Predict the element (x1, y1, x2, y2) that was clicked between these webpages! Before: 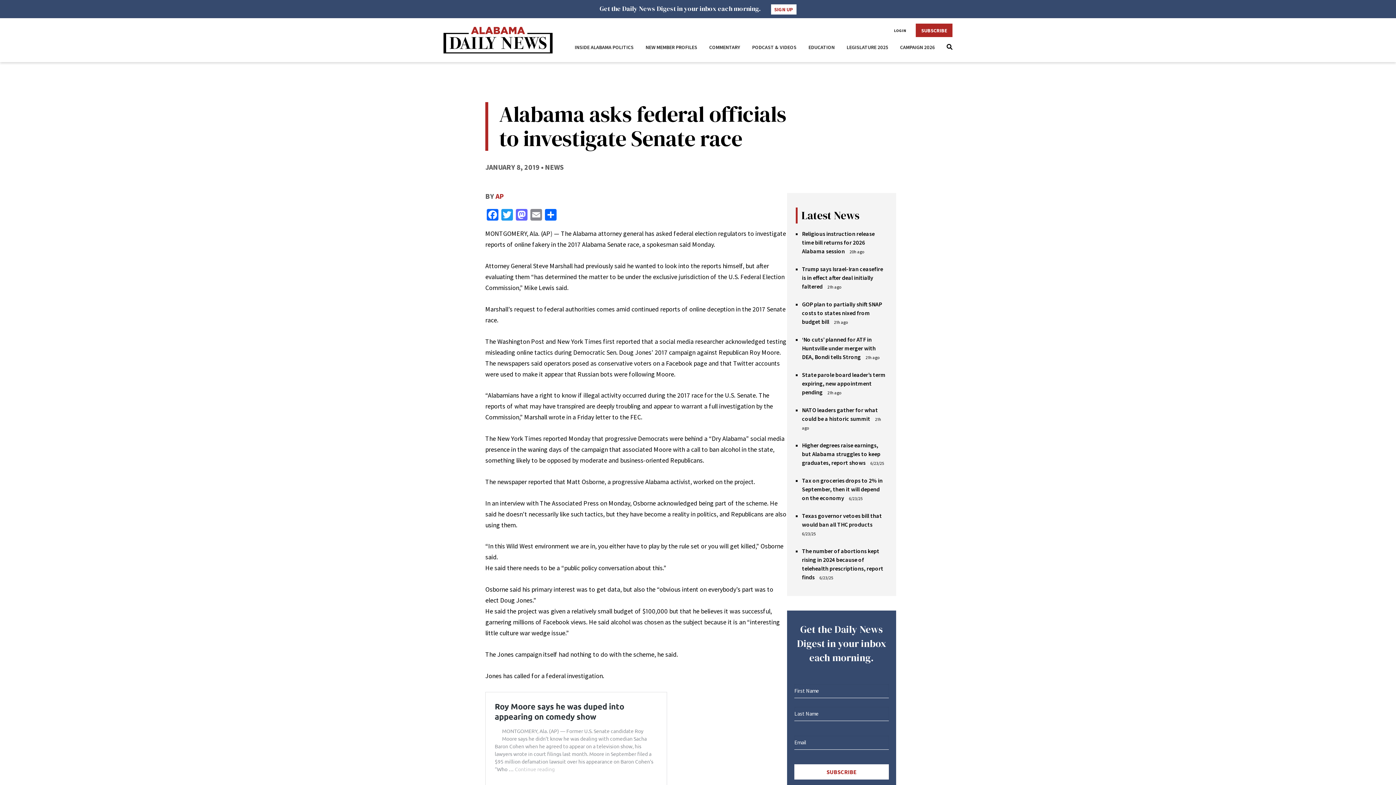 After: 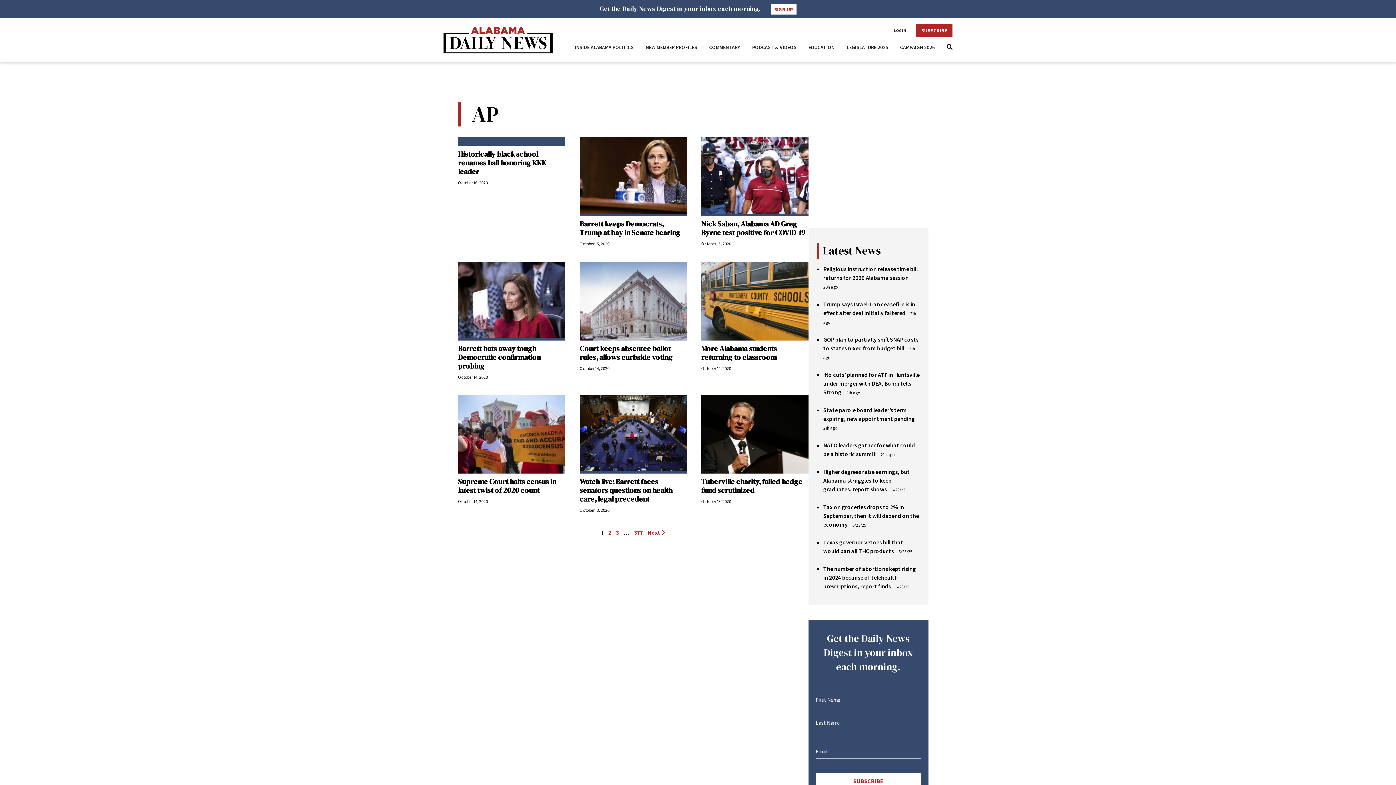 Action: bbox: (495, 191, 504, 200) label: AP